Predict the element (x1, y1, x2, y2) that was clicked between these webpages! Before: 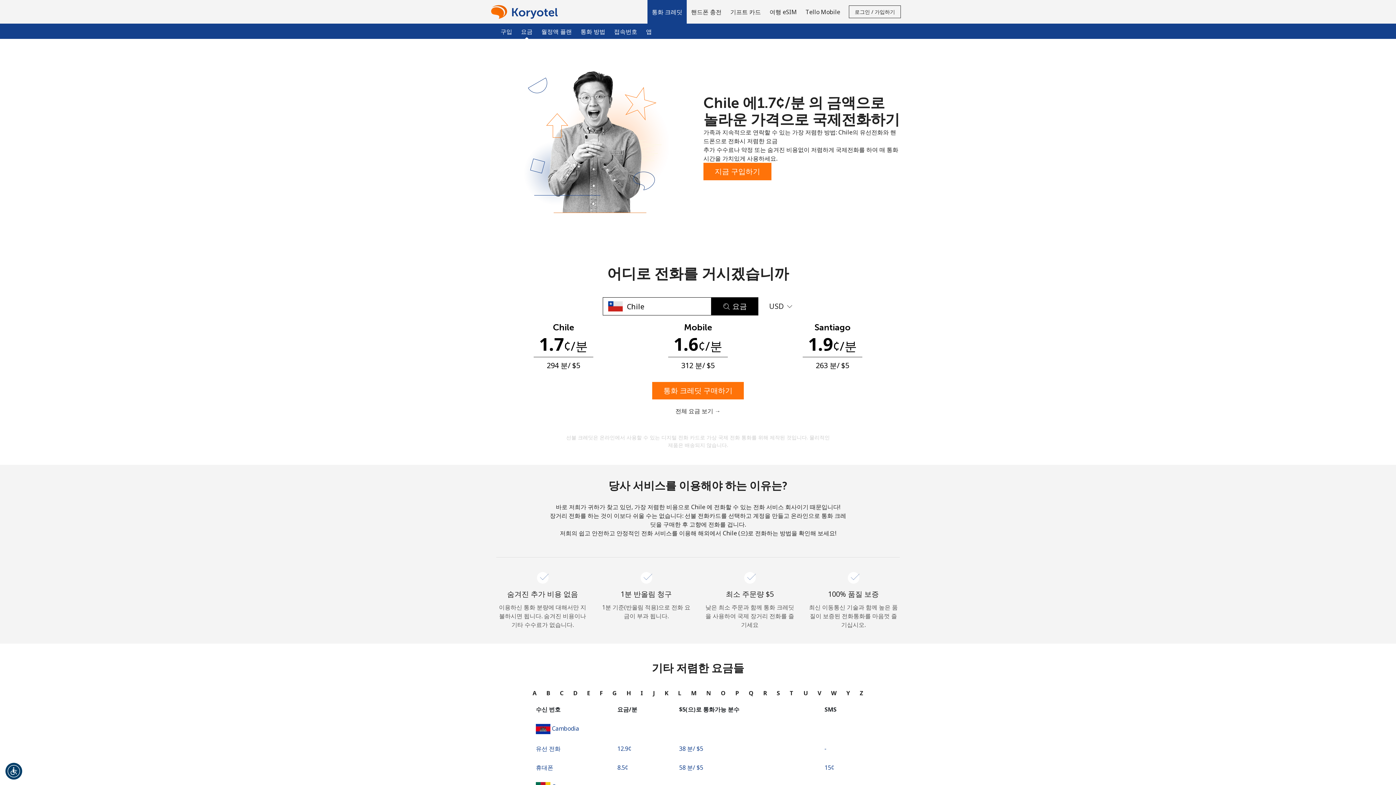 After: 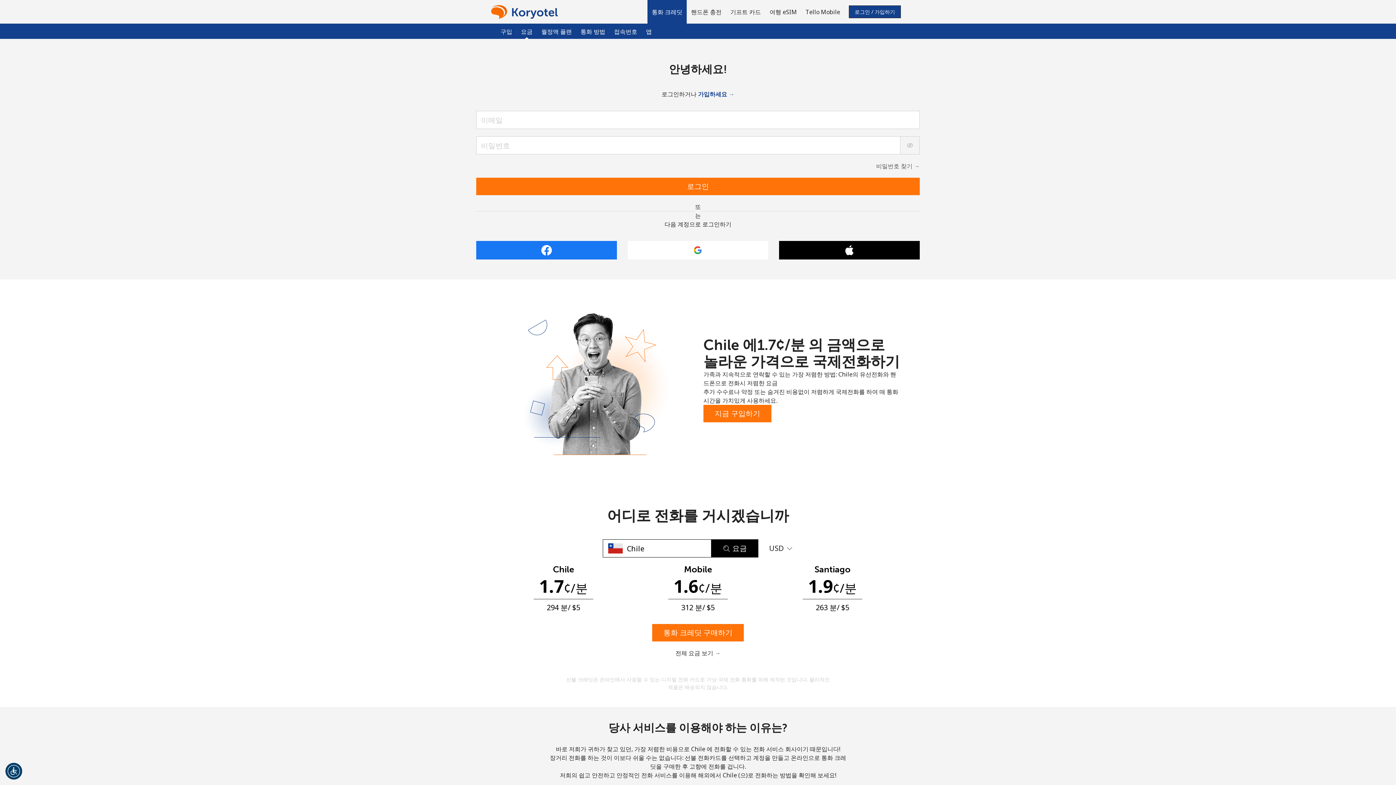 Action: bbox: (849, 5, 901, 18) label: 로그인 / 가입하기